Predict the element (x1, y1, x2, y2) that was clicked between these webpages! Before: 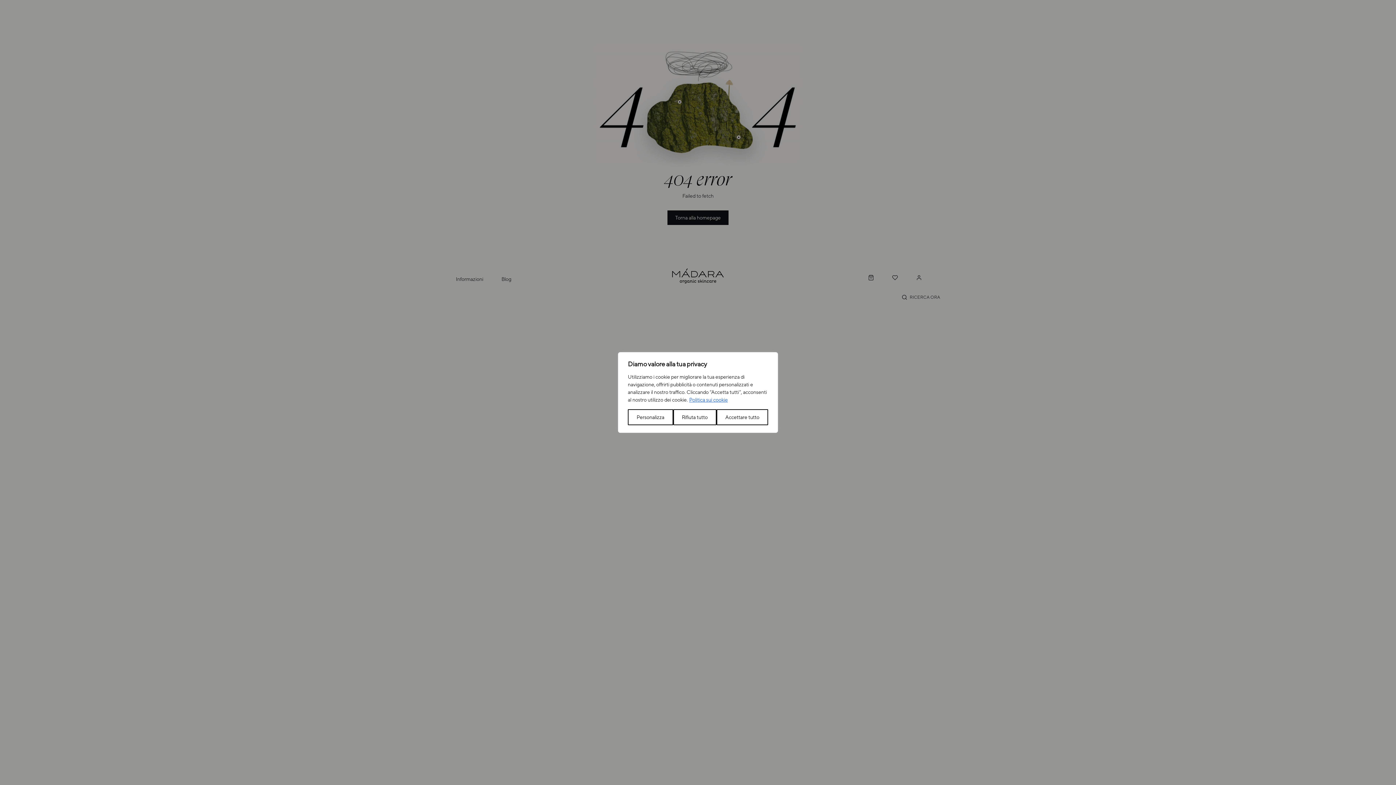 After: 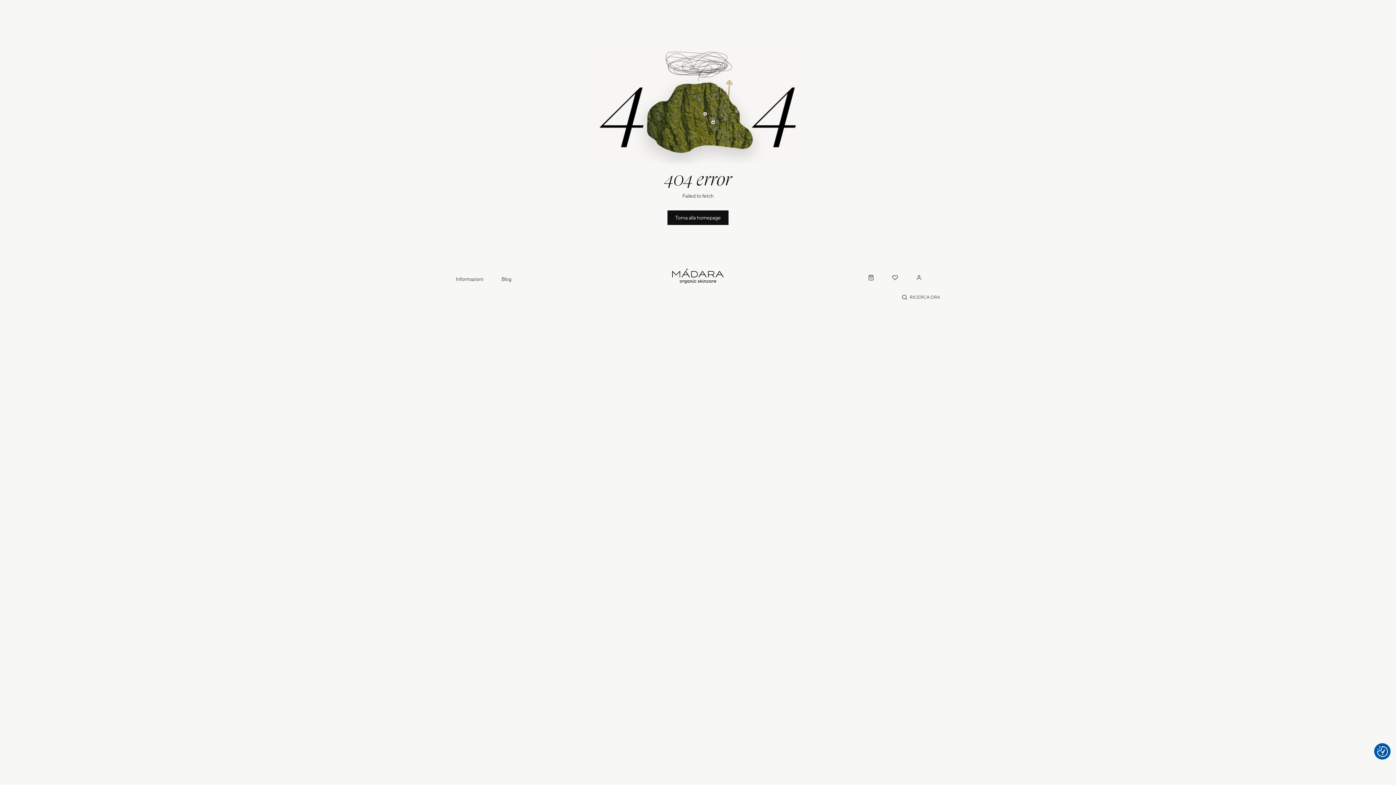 Action: label: Rifiuta tutto bbox: (673, 409, 716, 425)